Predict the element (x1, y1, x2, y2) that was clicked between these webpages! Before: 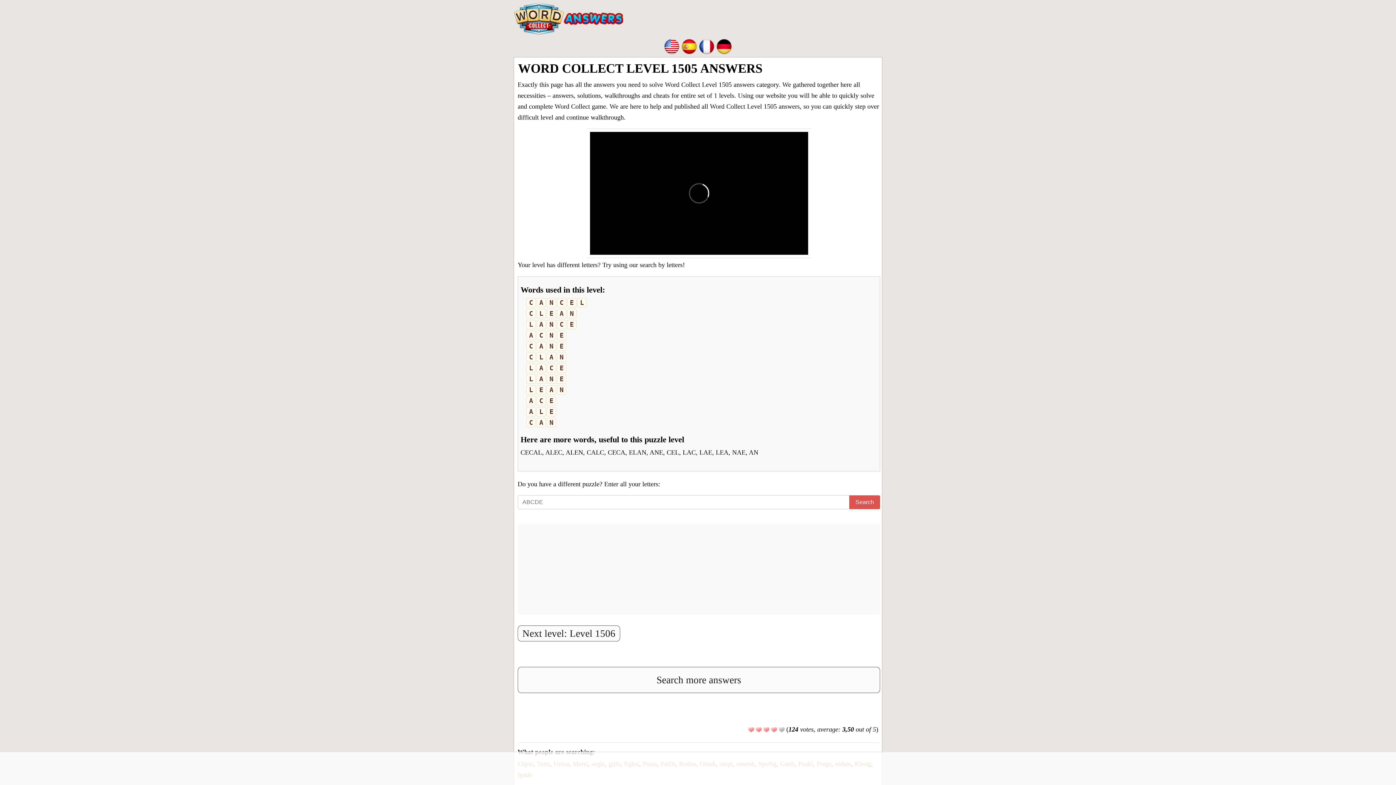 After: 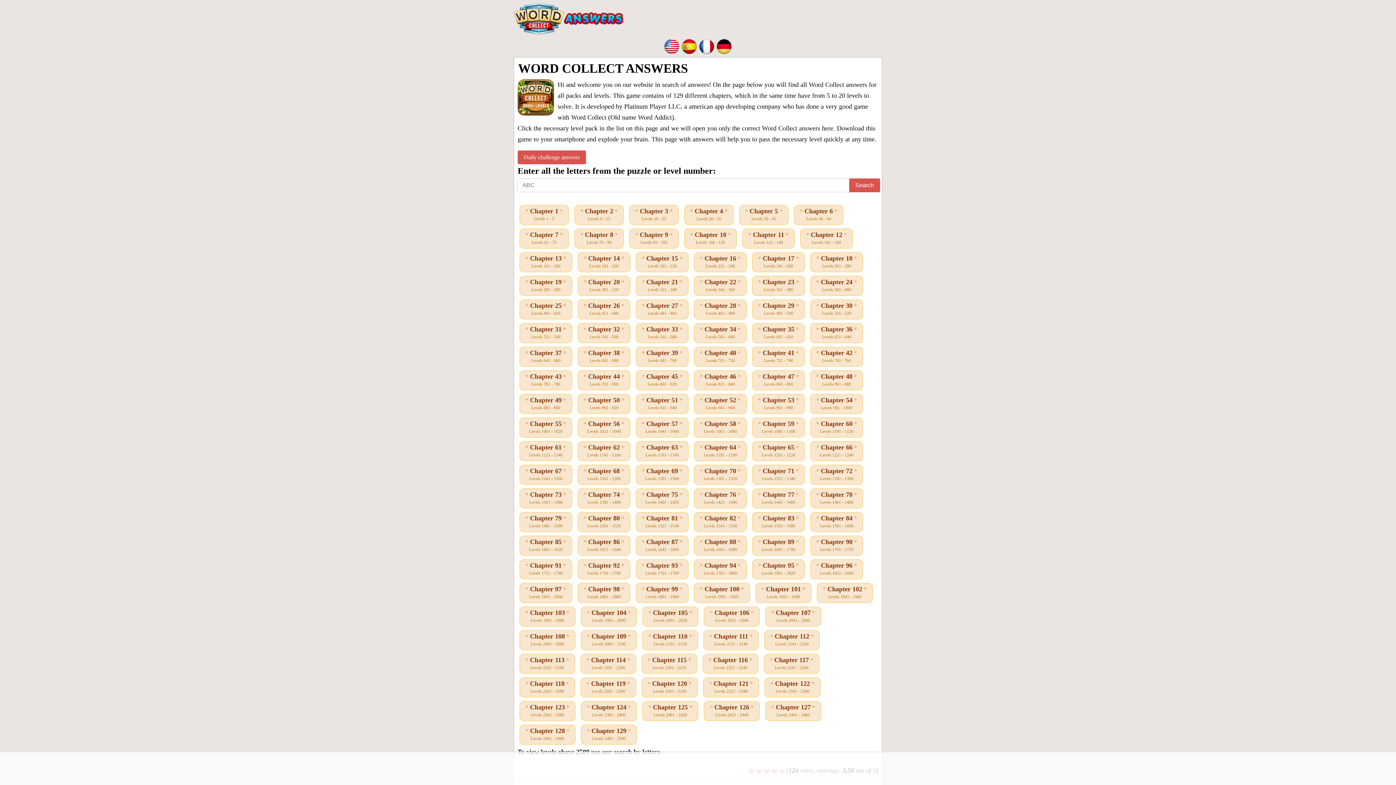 Action: label: Search bbox: (849, 495, 880, 509)